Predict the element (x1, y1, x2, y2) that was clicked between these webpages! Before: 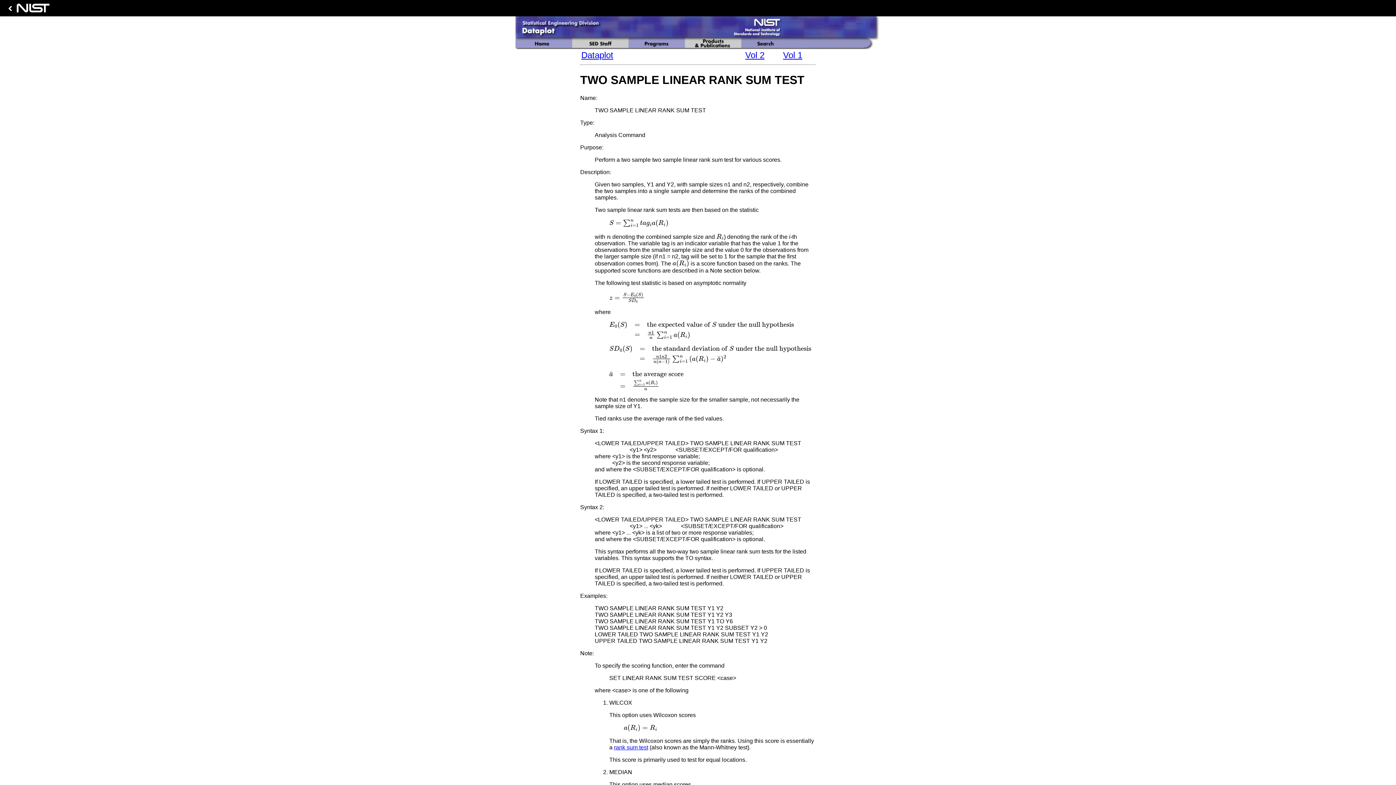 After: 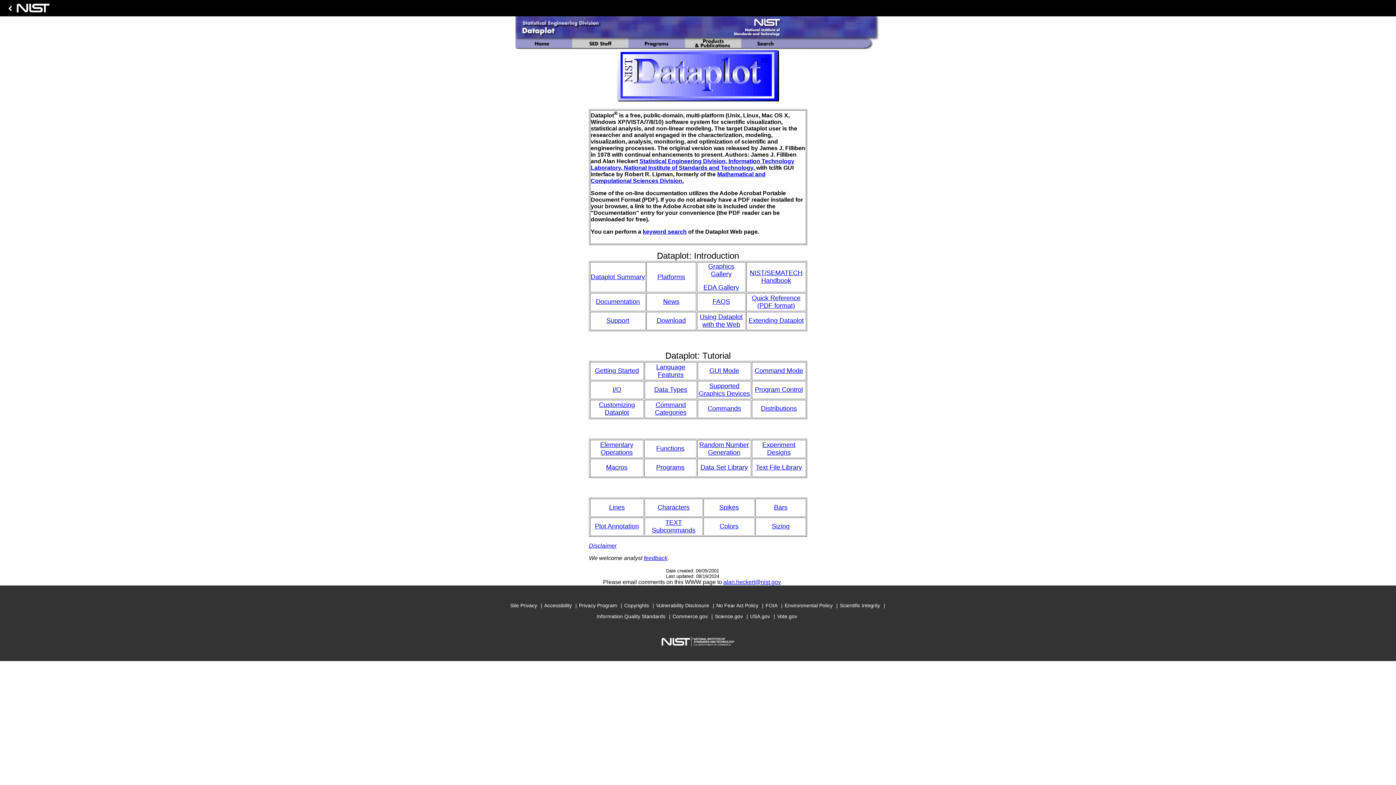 Action: label: Dataplot bbox: (581, 50, 613, 60)